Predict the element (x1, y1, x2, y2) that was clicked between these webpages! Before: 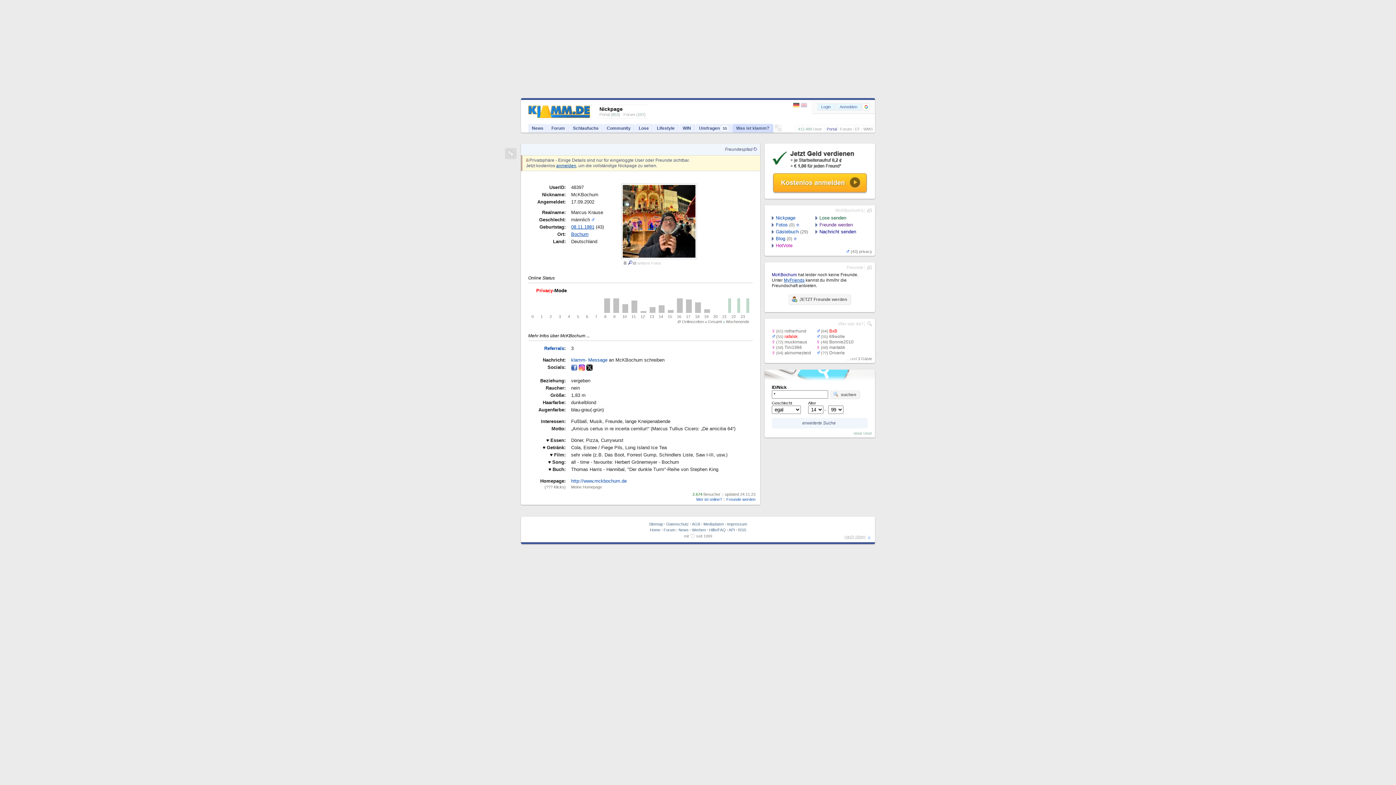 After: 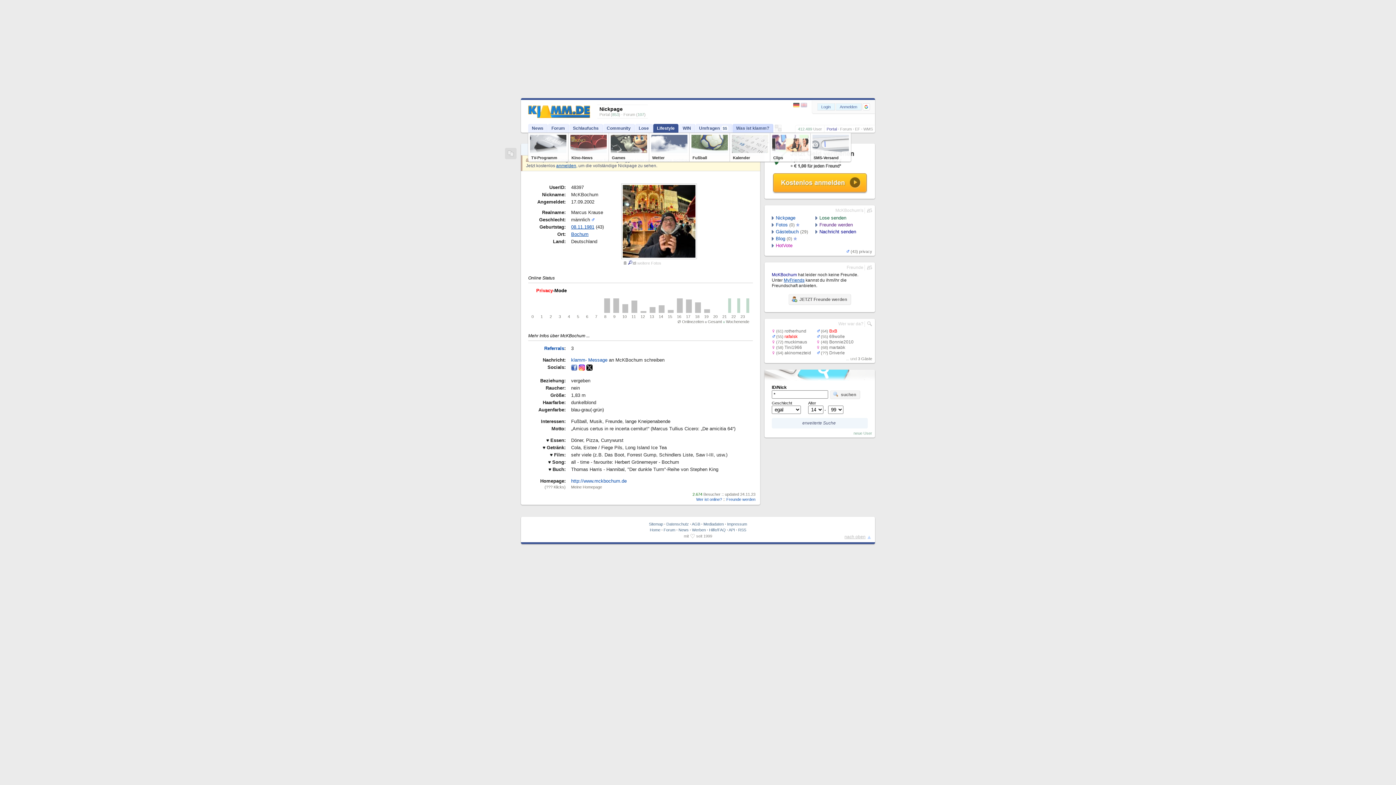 Action: bbox: (653, 124, 678, 132) label: Lifestyle